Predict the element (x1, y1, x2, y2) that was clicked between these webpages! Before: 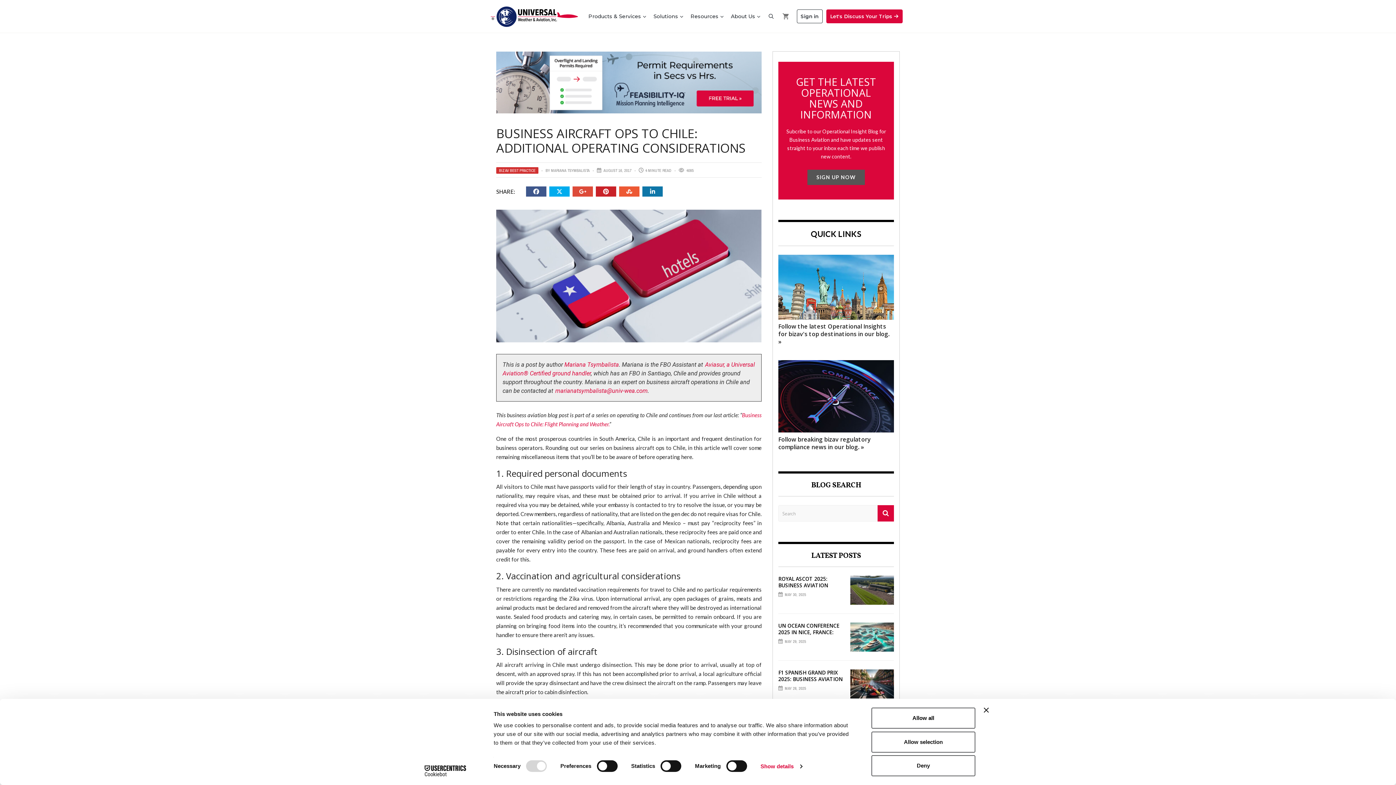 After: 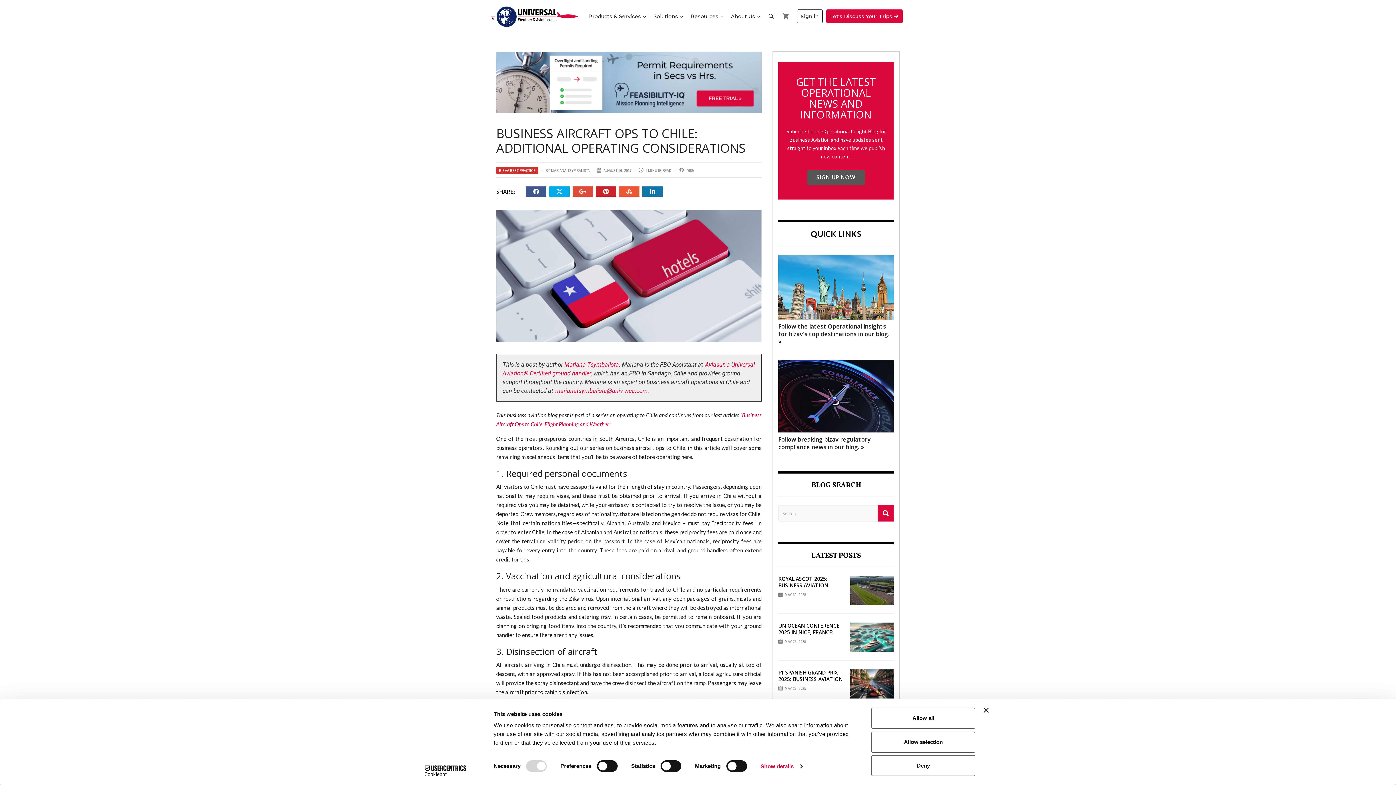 Action: bbox: (572, 186, 596, 196)